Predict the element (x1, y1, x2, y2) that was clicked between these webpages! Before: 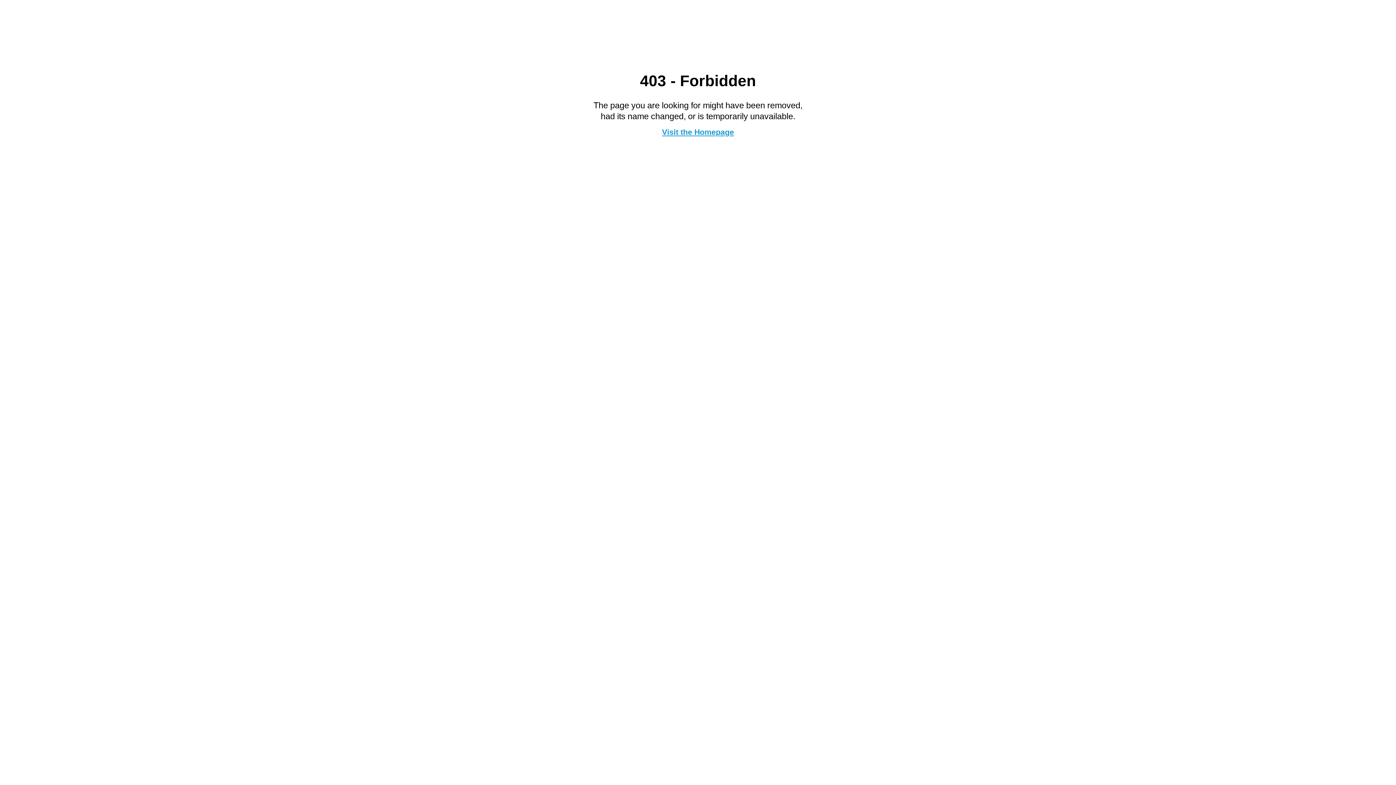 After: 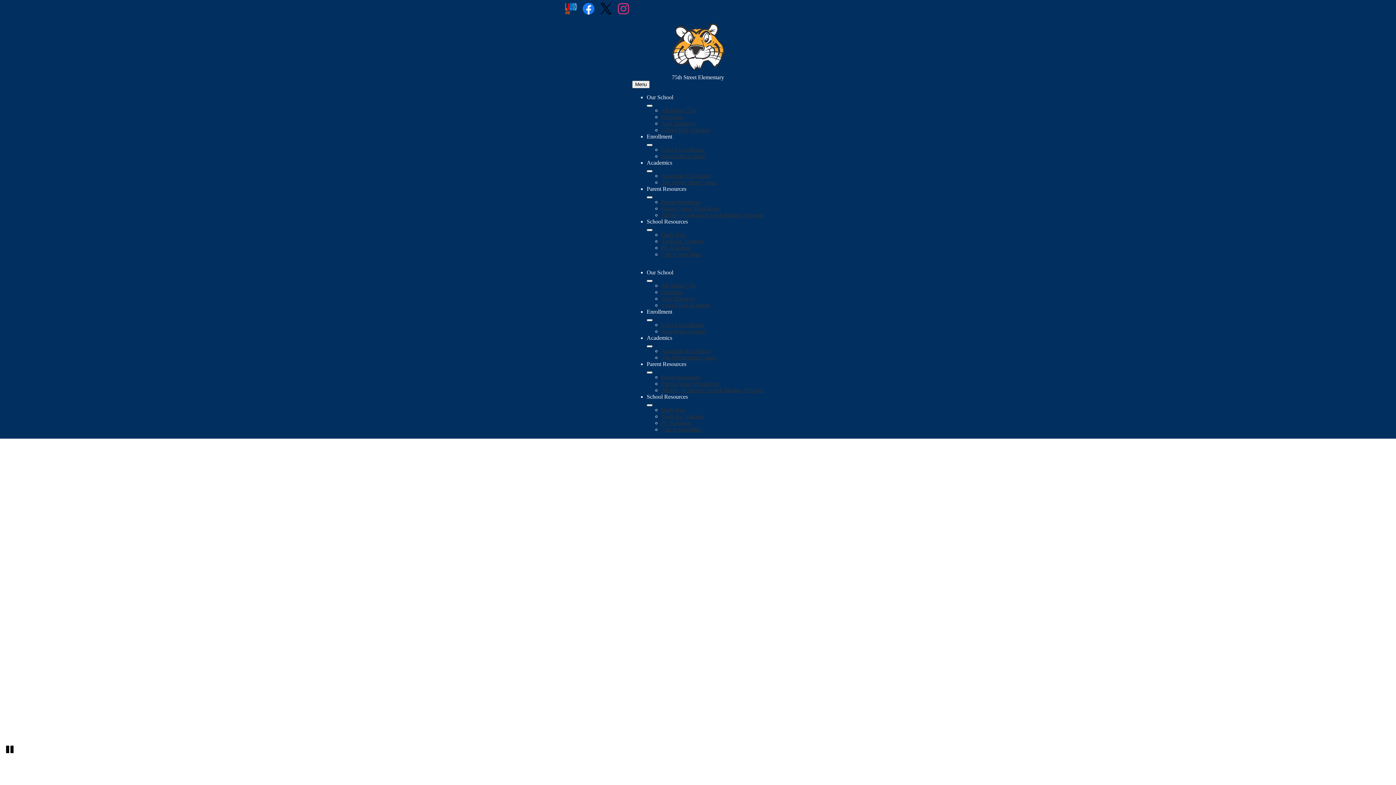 Action: label: Visit the Homepage bbox: (662, 127, 734, 136)